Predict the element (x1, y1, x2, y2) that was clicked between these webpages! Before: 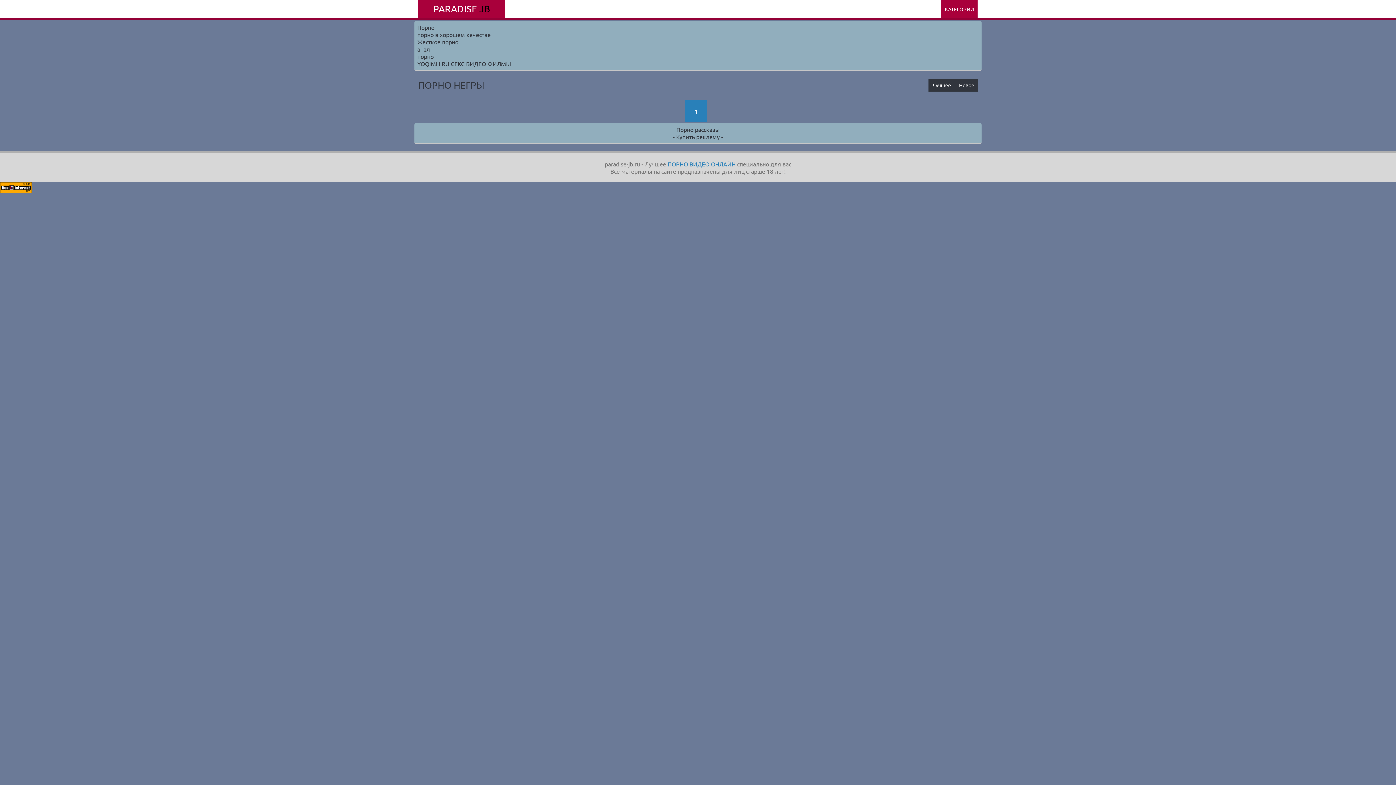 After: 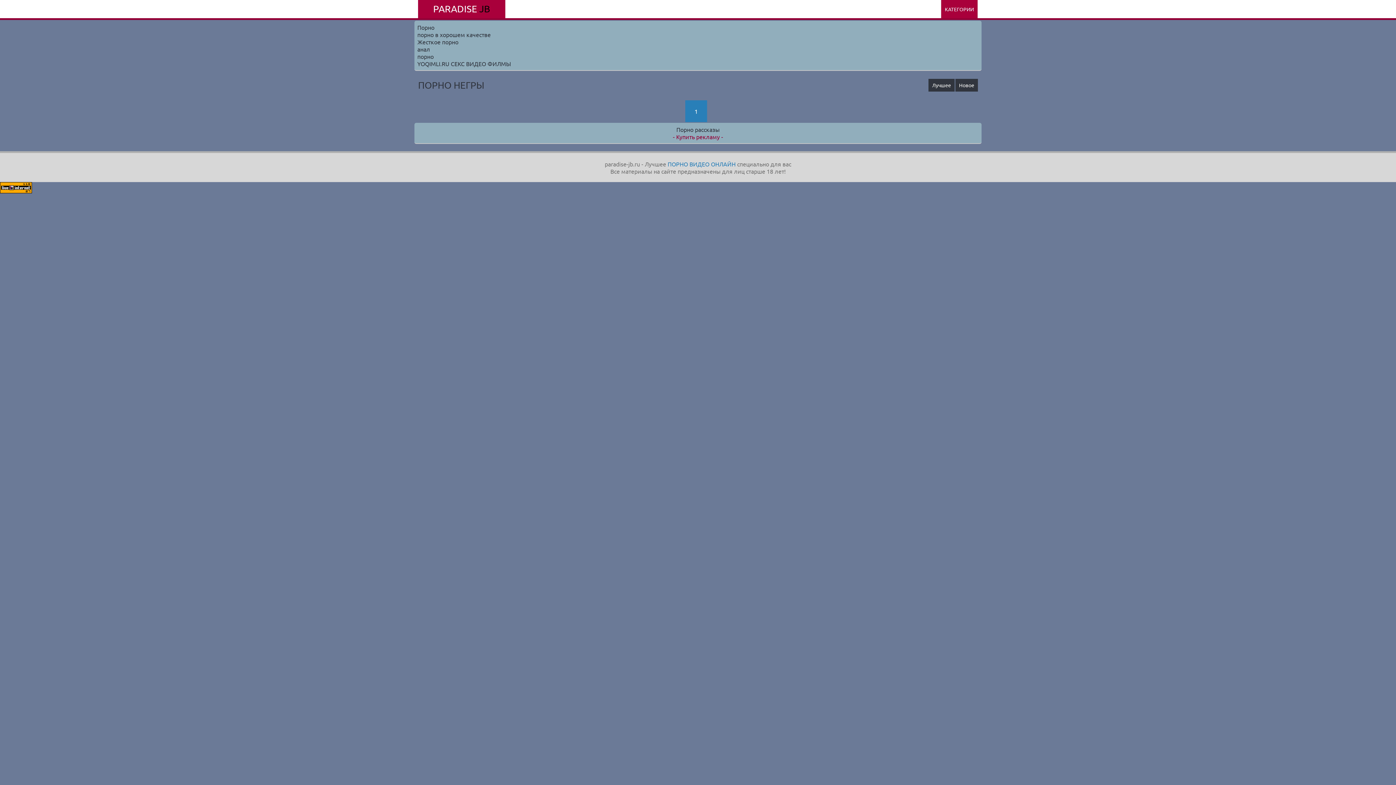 Action: label: - Купить рекламу - bbox: (673, 133, 723, 140)